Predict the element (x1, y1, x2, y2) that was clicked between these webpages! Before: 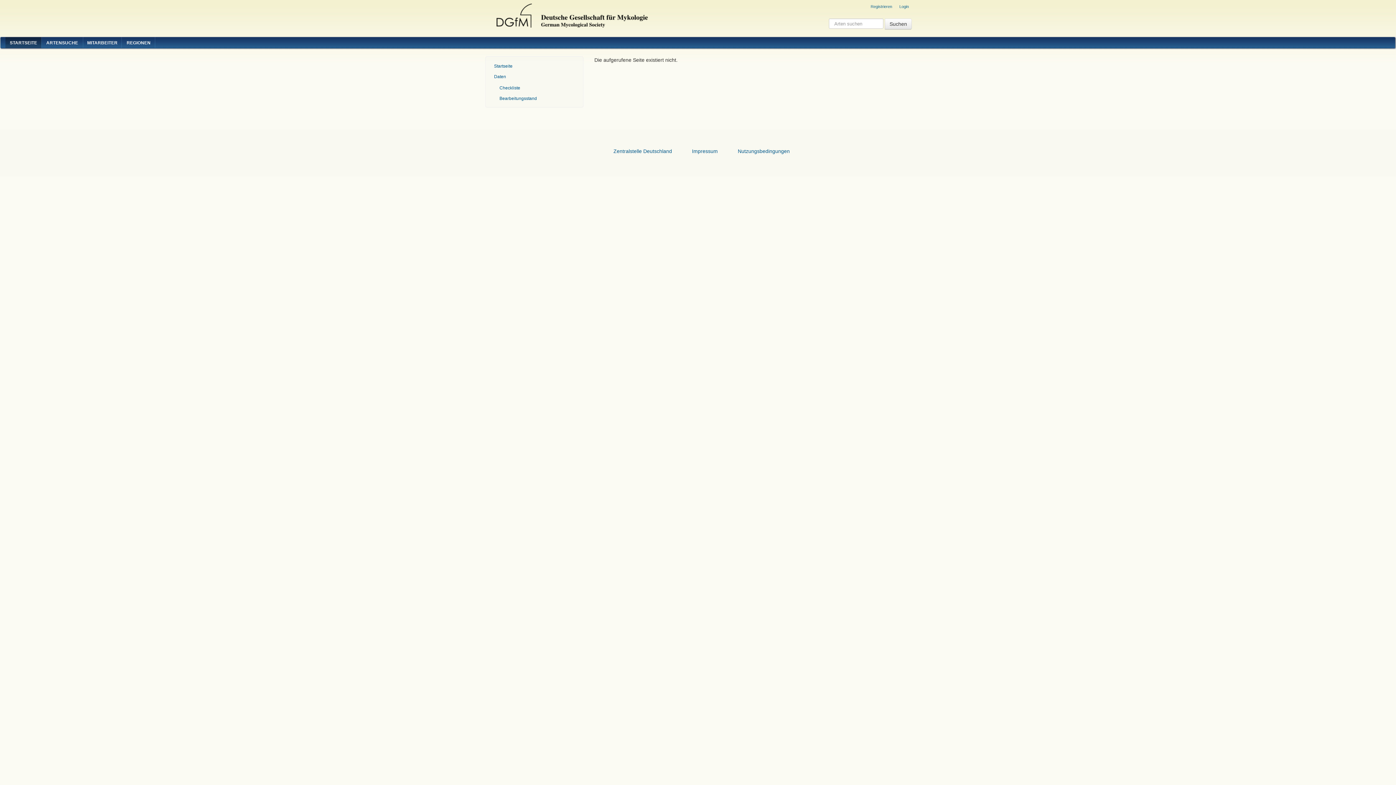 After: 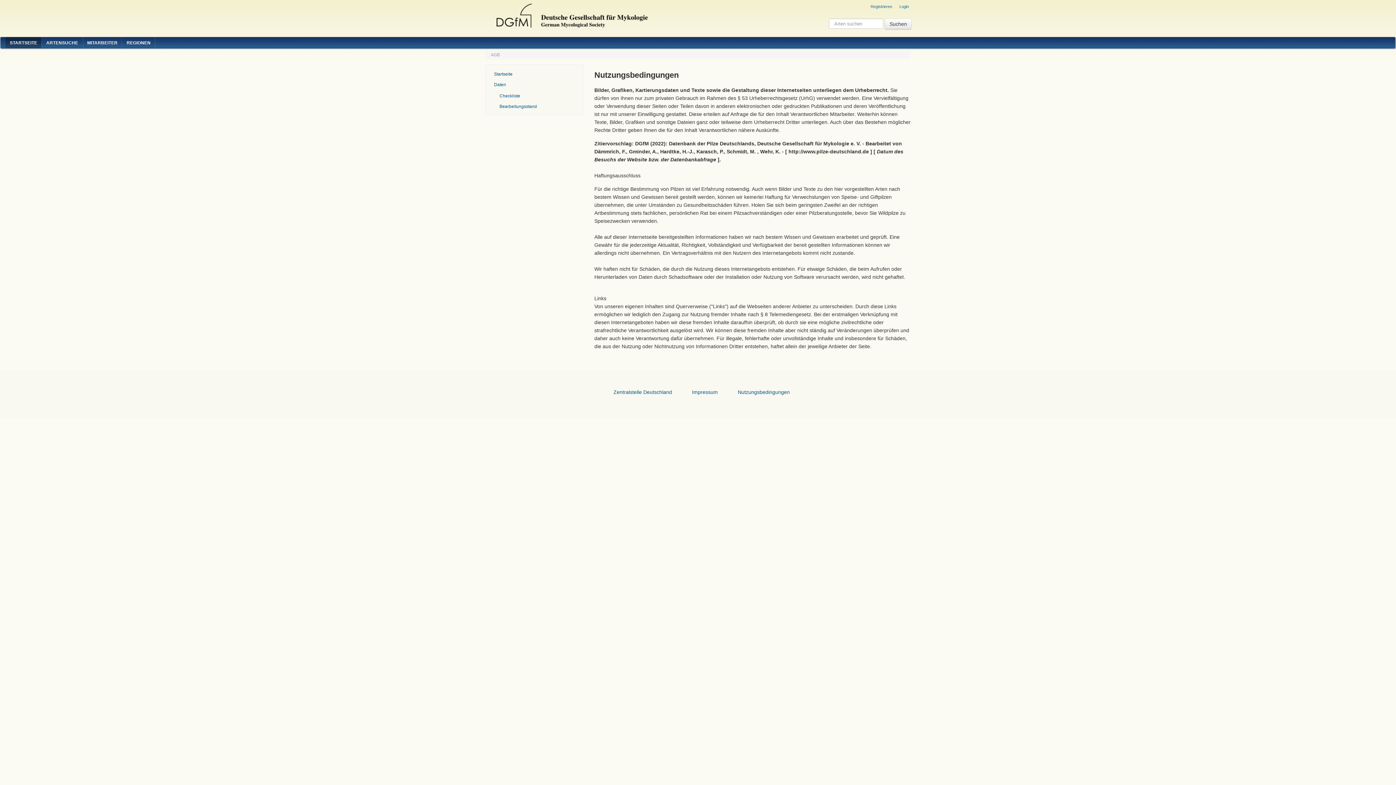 Action: label: Nutzungsbedingungen bbox: (738, 148, 790, 154)